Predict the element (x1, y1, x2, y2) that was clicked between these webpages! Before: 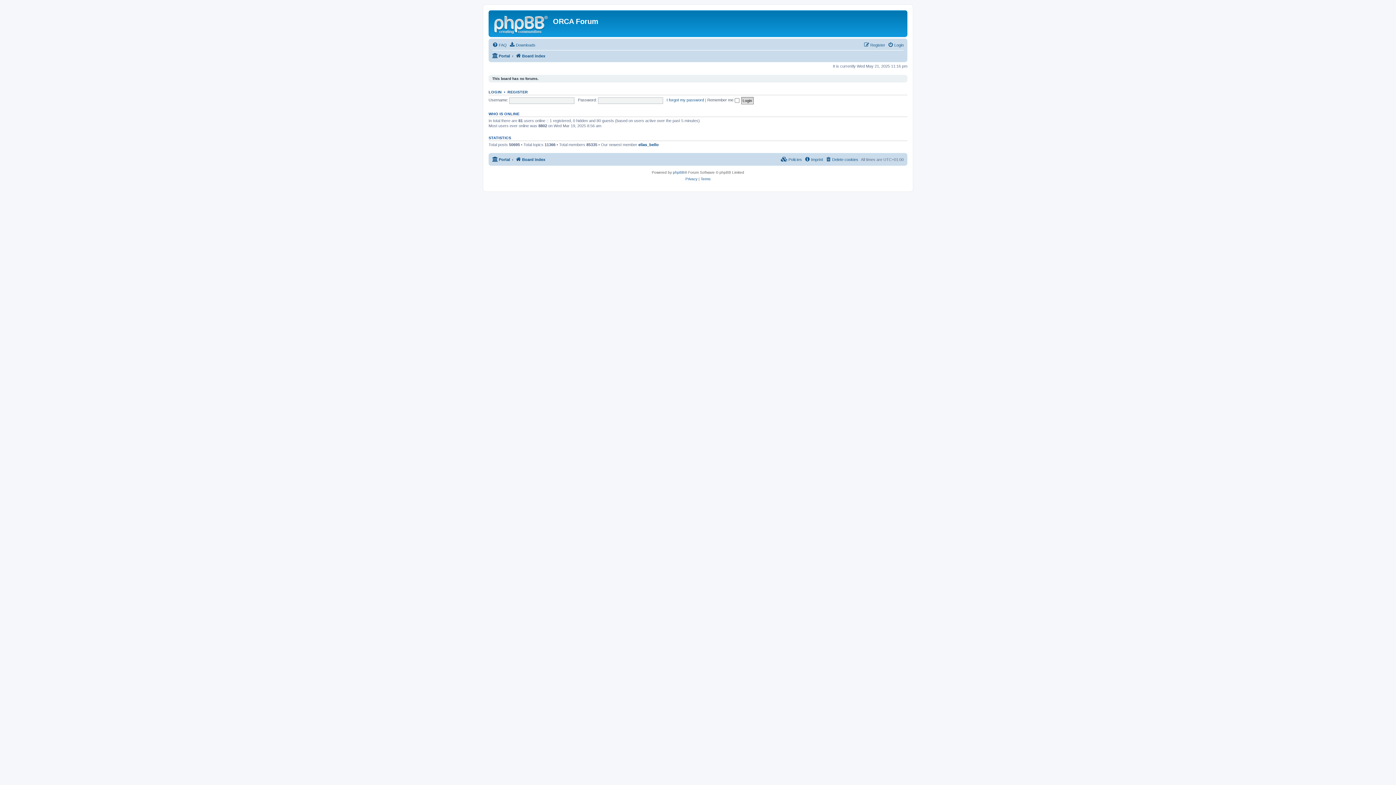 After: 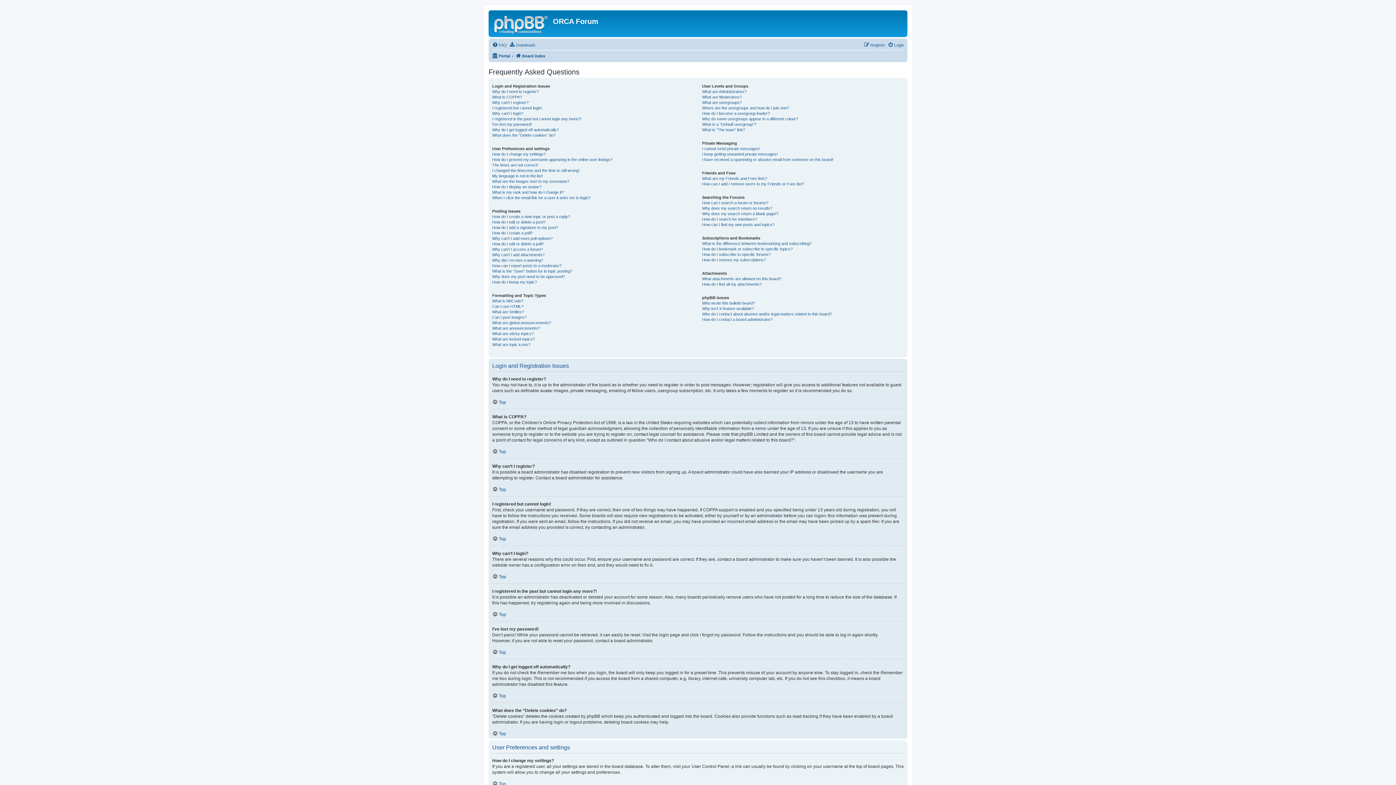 Action: label: FAQ bbox: (492, 40, 506, 49)